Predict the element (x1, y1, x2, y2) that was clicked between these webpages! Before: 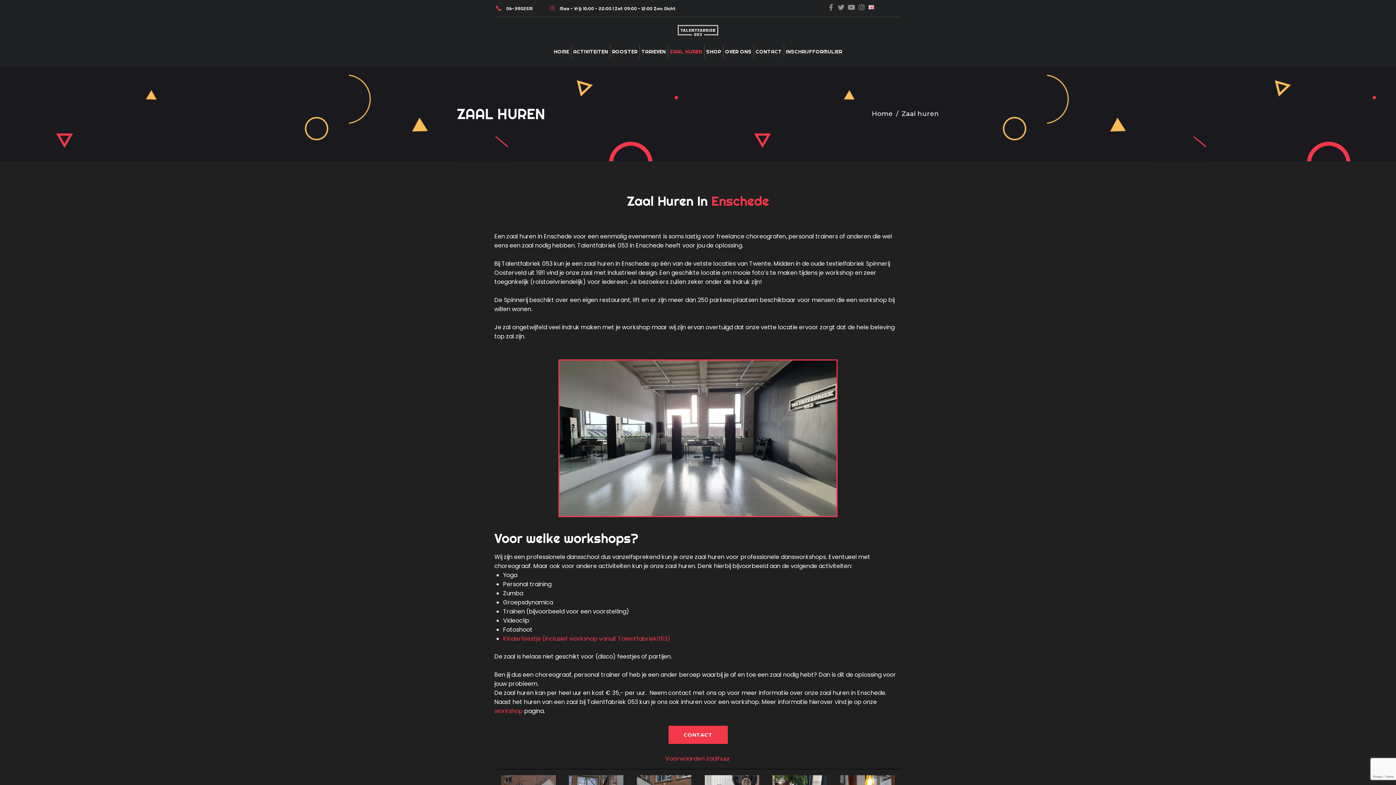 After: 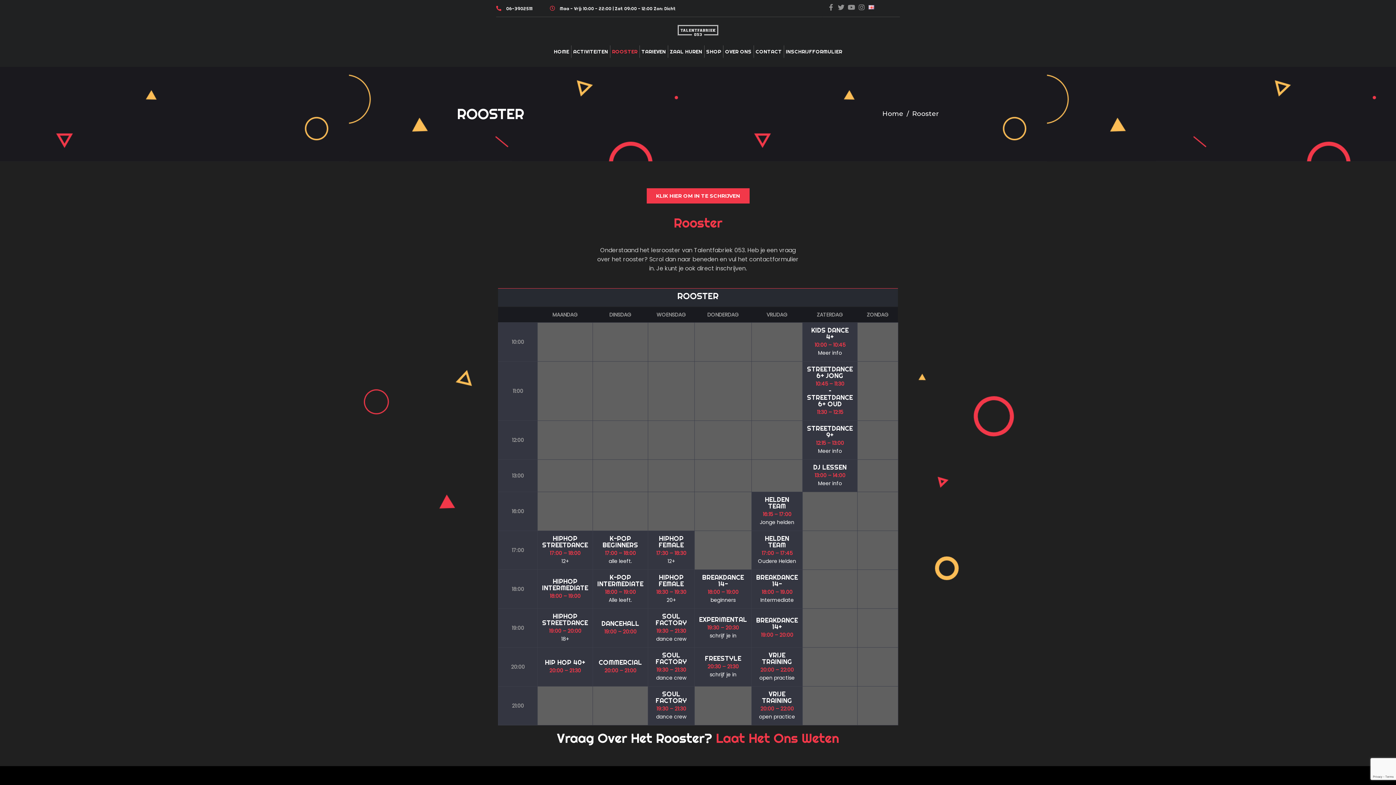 Action: bbox: (610, 45, 639, 57) label: ROOSTER